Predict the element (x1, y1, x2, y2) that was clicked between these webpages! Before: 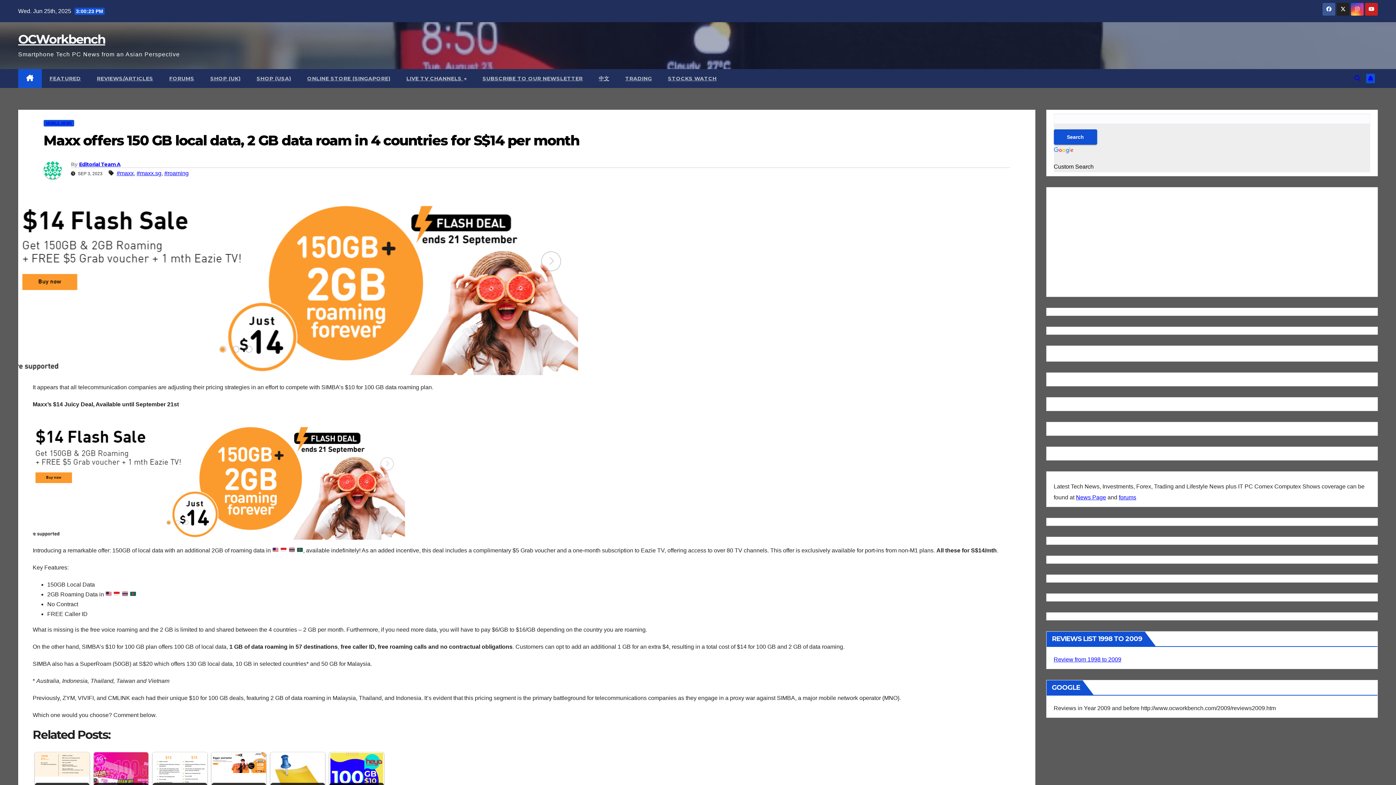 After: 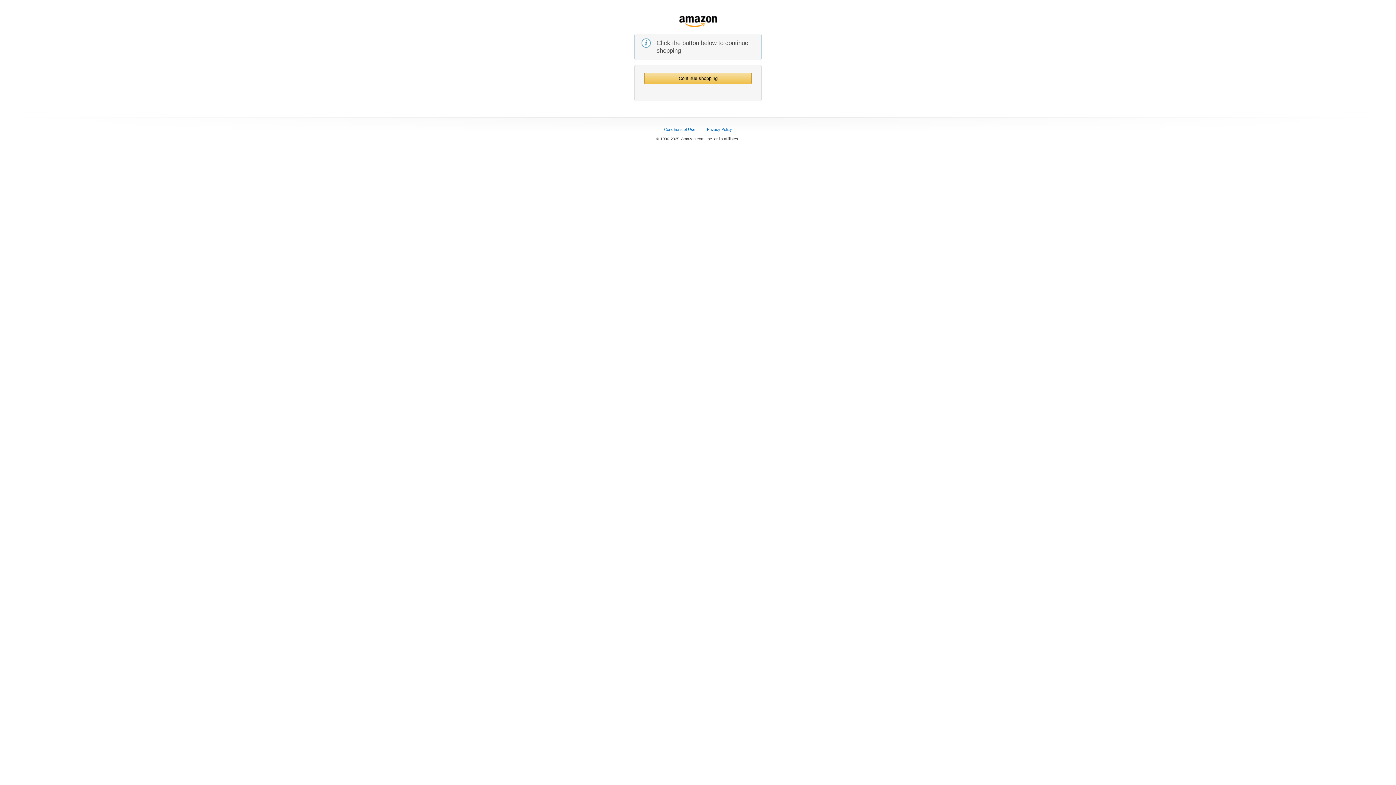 Action: label: SHOP (USA) bbox: (248, 69, 299, 88)